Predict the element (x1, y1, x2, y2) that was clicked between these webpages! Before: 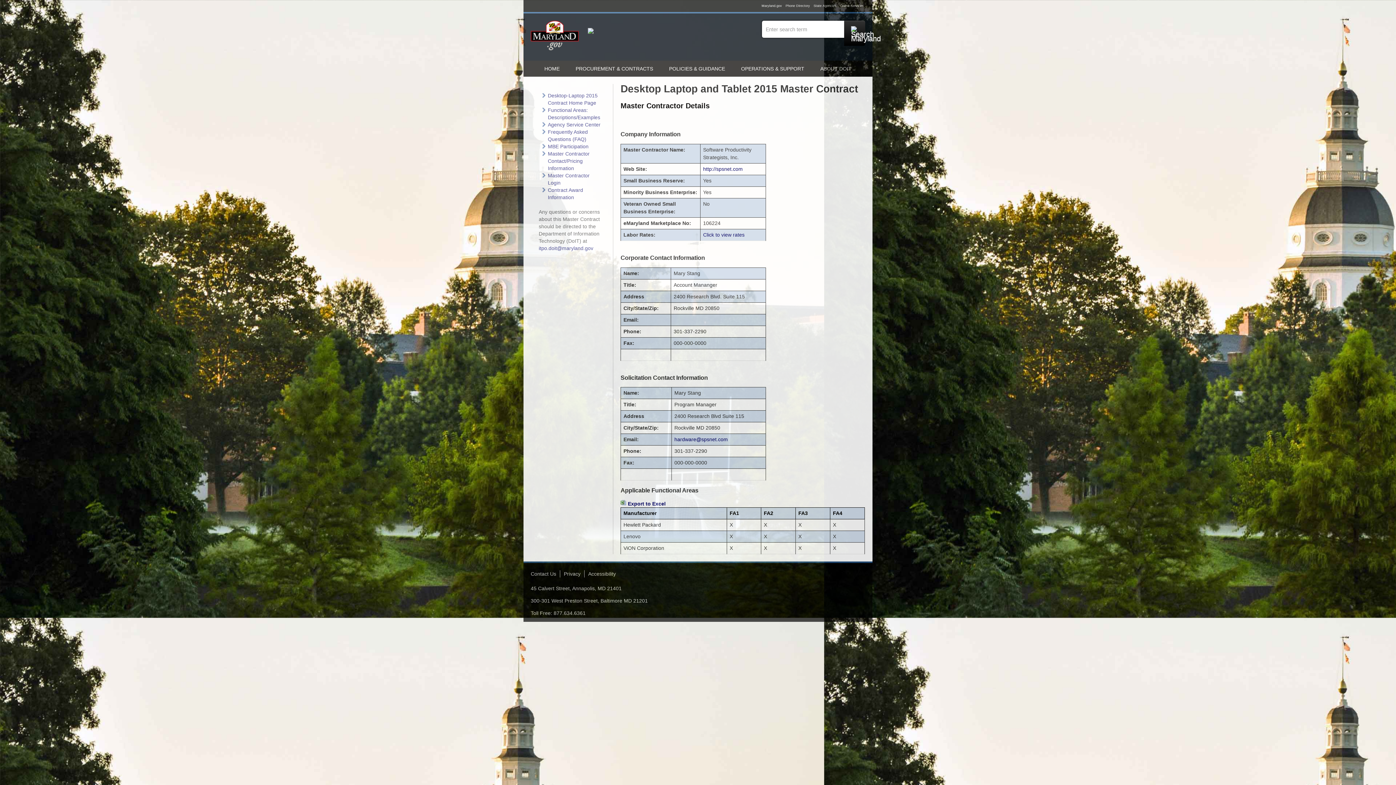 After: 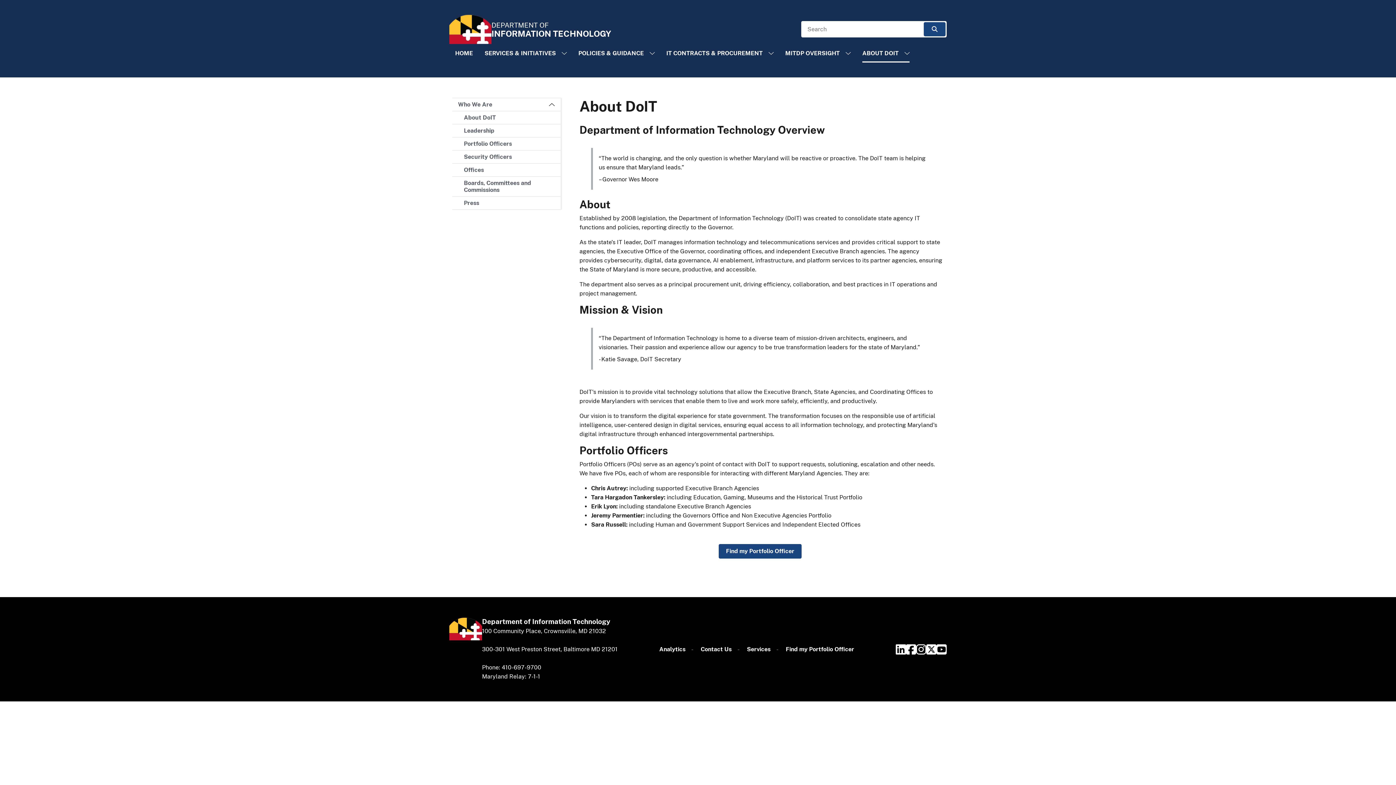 Action: bbox: (813, 60, 859, 76) label: ABOUT DOIT